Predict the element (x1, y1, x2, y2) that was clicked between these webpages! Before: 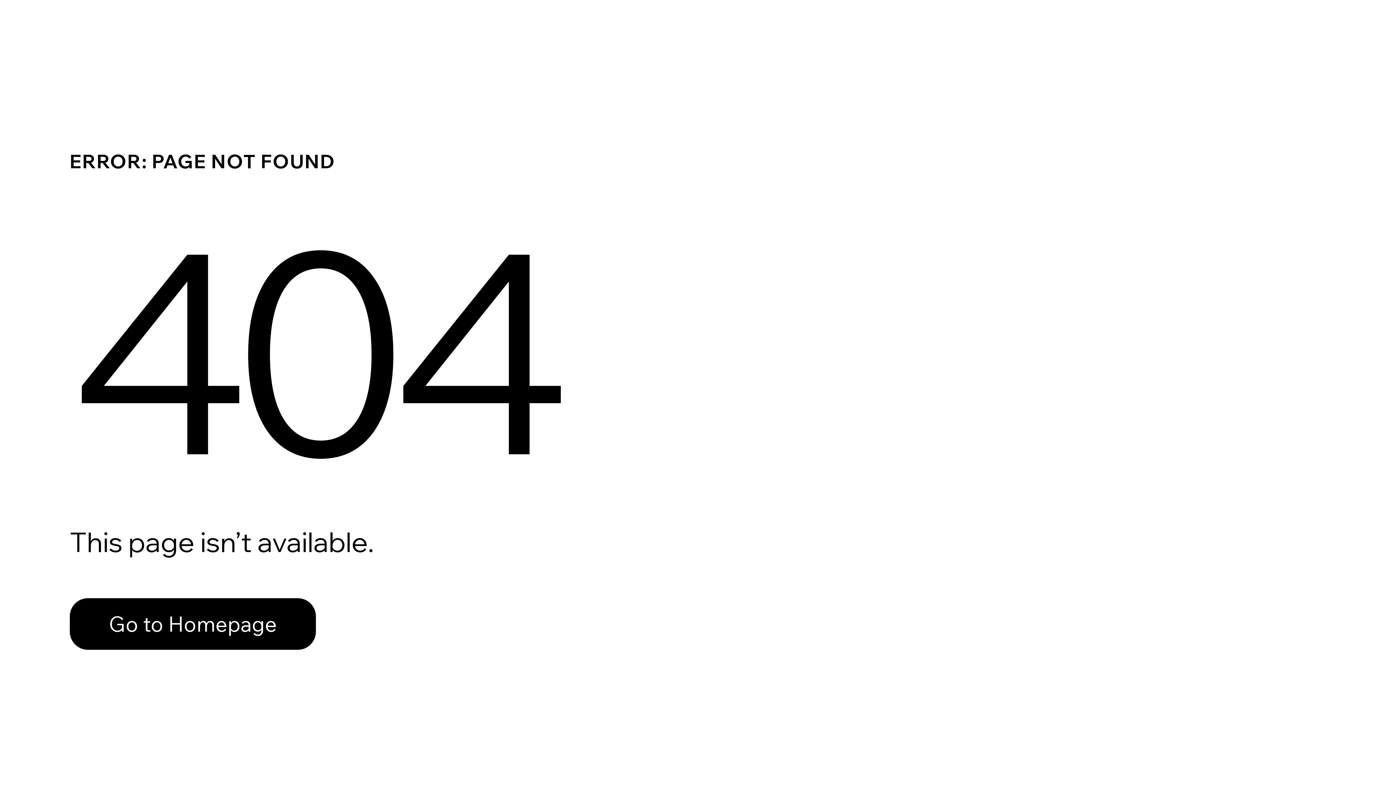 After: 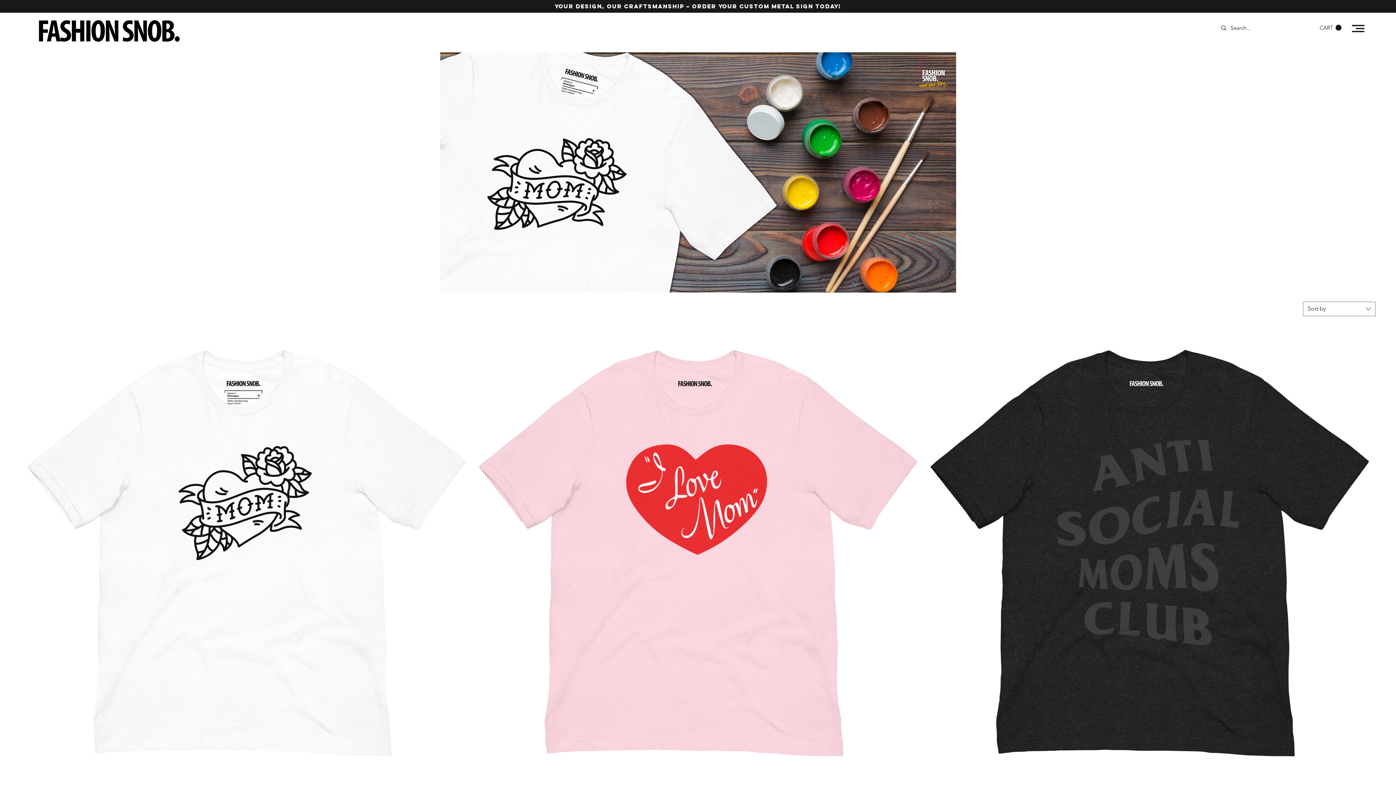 Action: label: Go to Homepage bbox: (69, 582, 768, 659)